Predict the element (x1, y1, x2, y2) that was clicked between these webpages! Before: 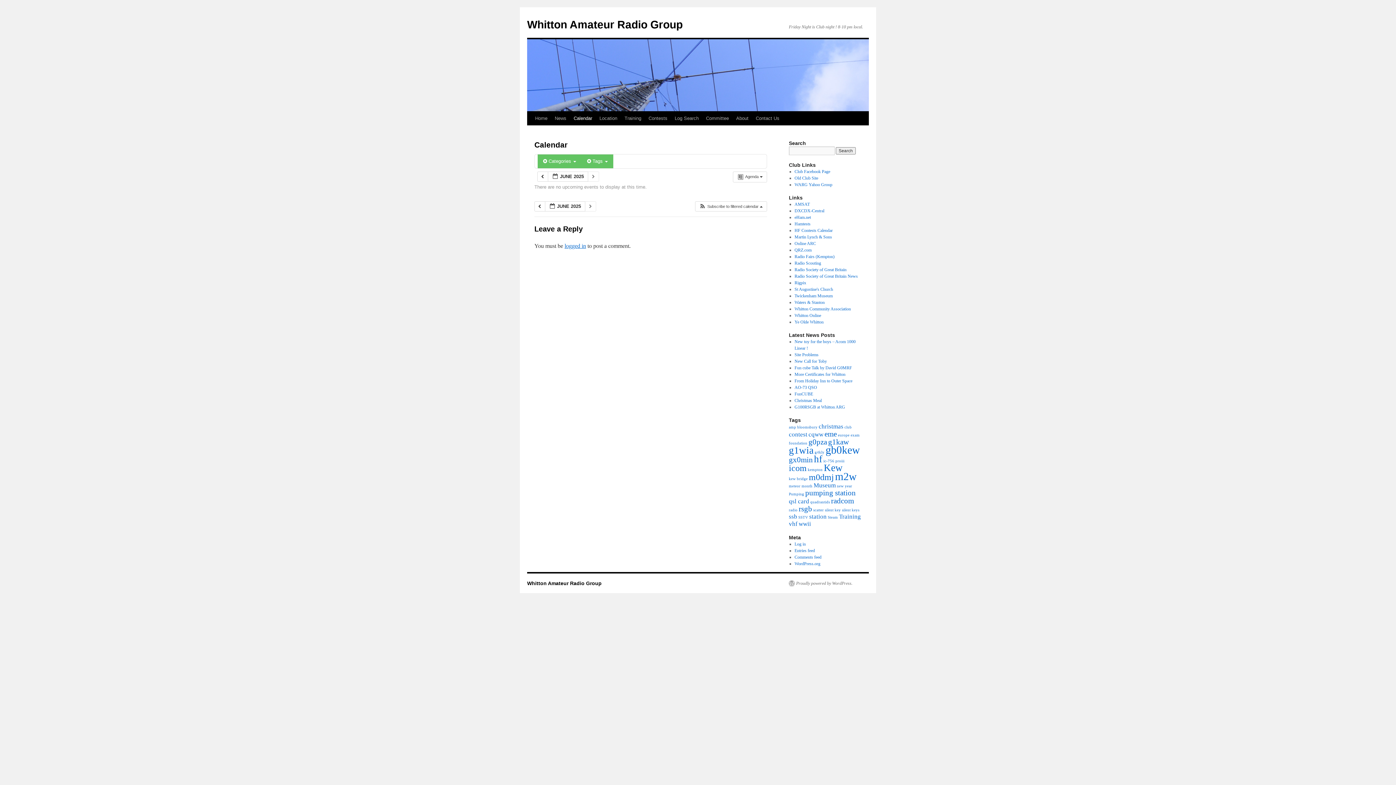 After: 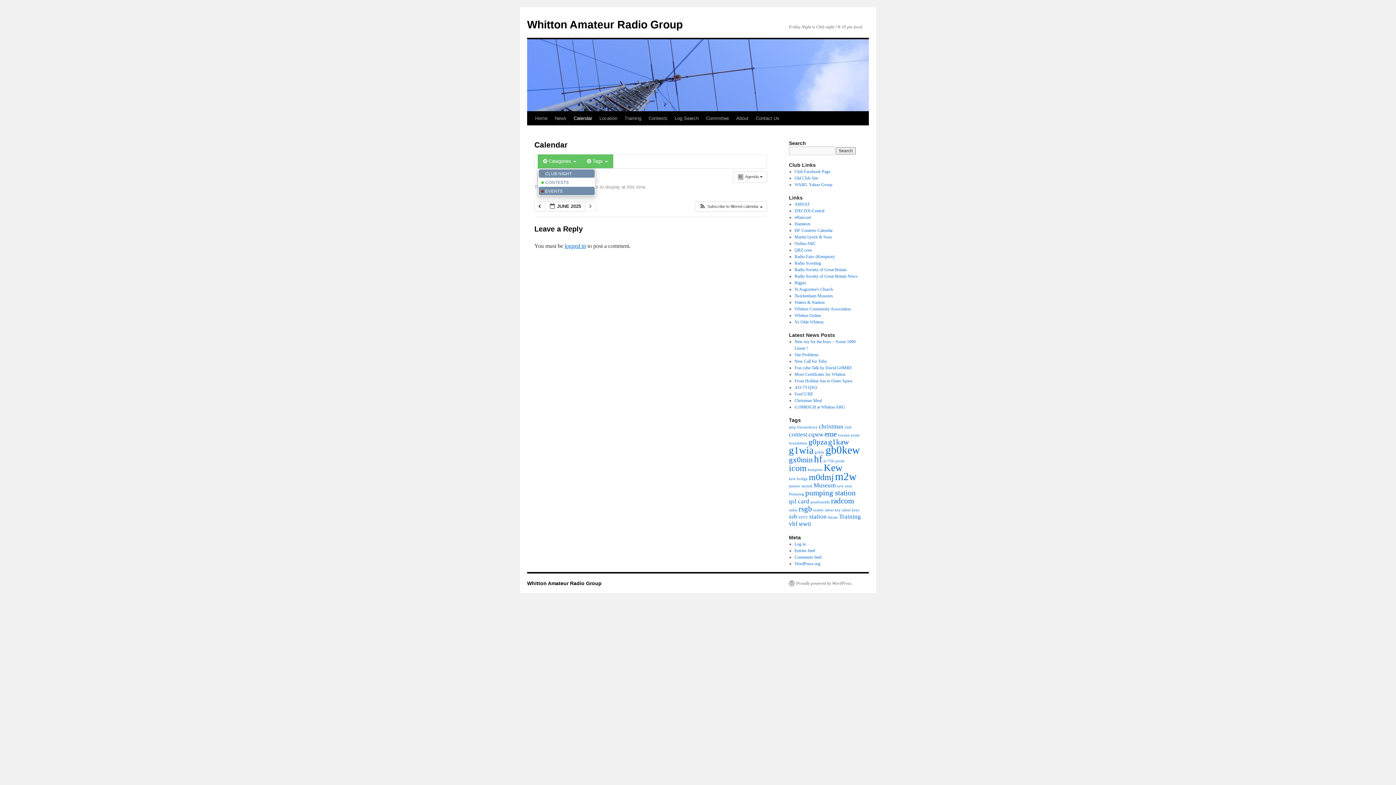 Action: bbox: (537, 154, 581, 168) label:  Categories 